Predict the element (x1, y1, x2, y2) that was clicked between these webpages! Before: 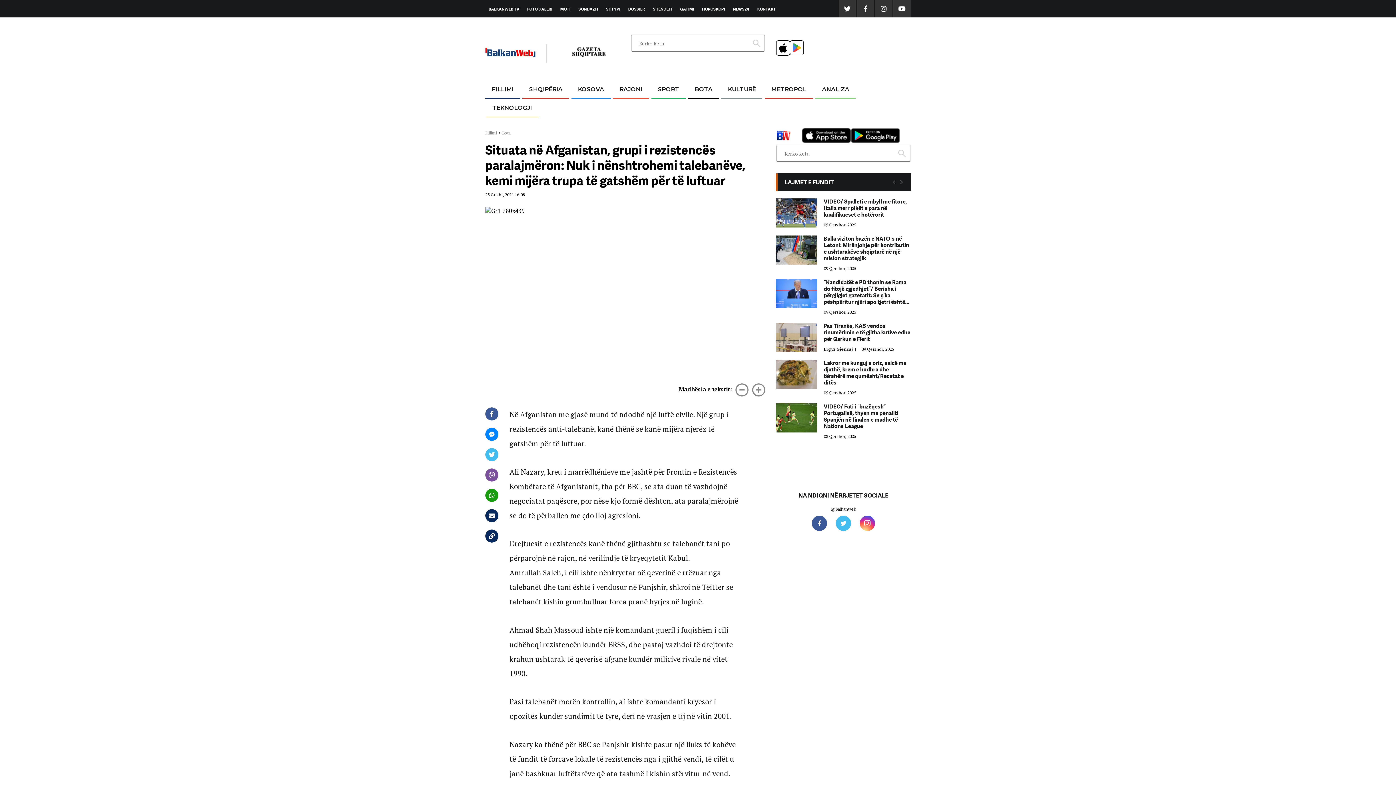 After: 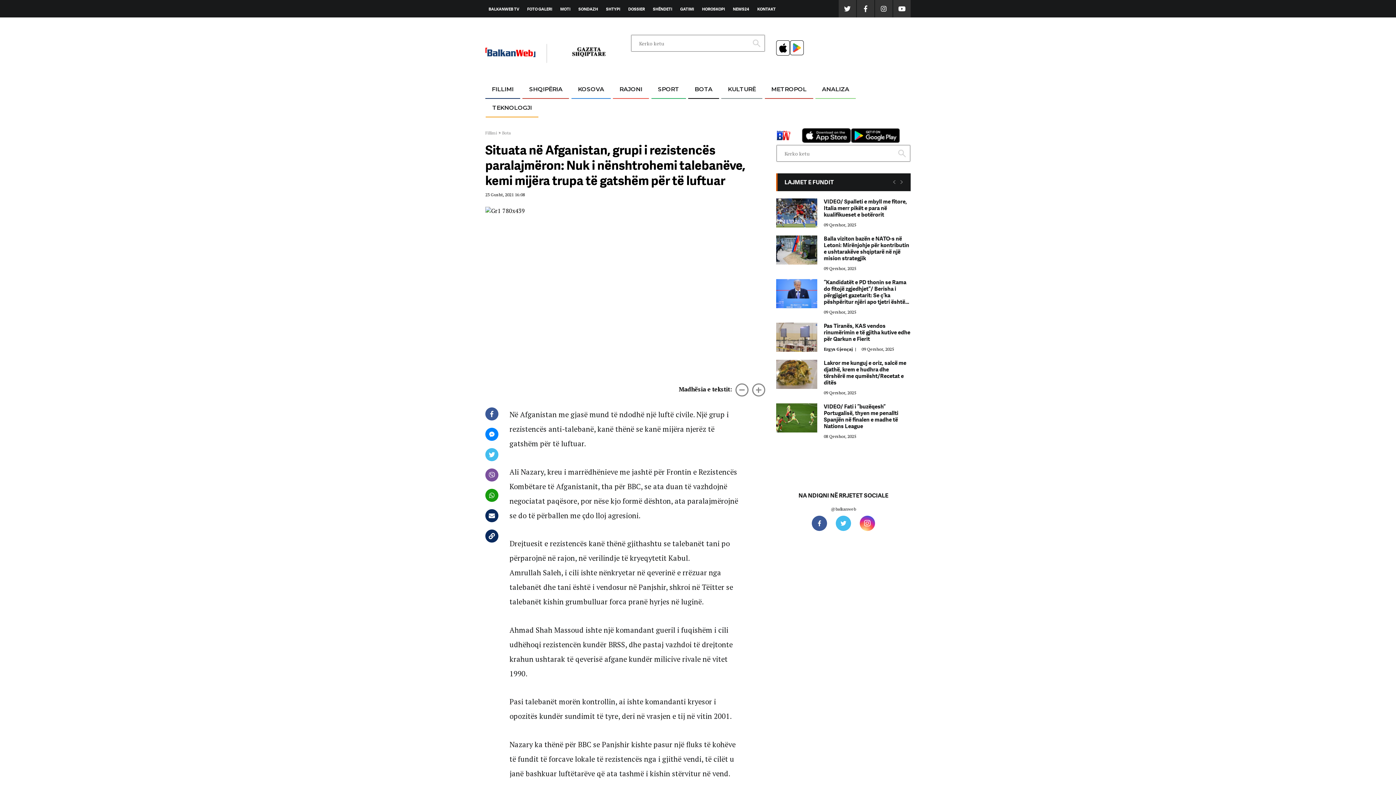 Action: bbox: (570, 58, 607, 66)